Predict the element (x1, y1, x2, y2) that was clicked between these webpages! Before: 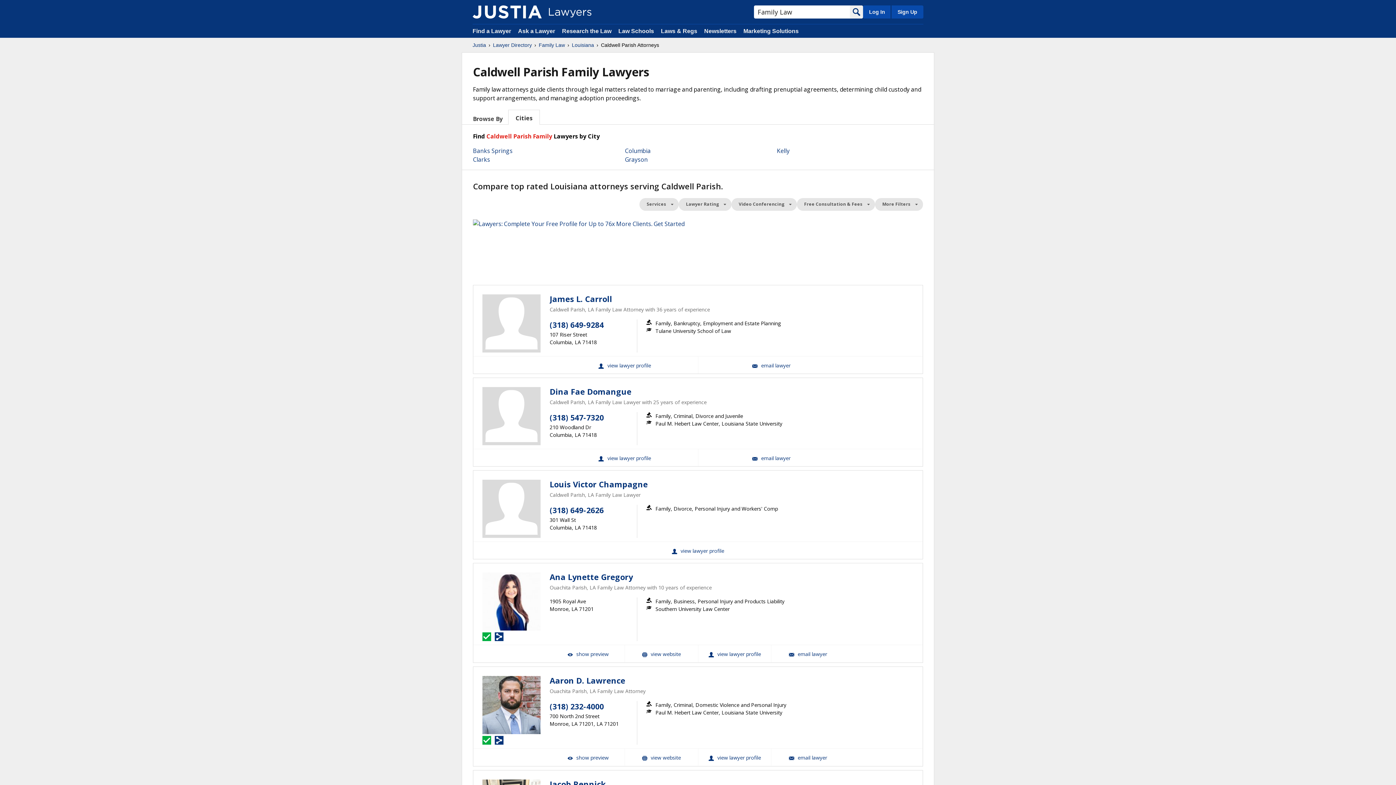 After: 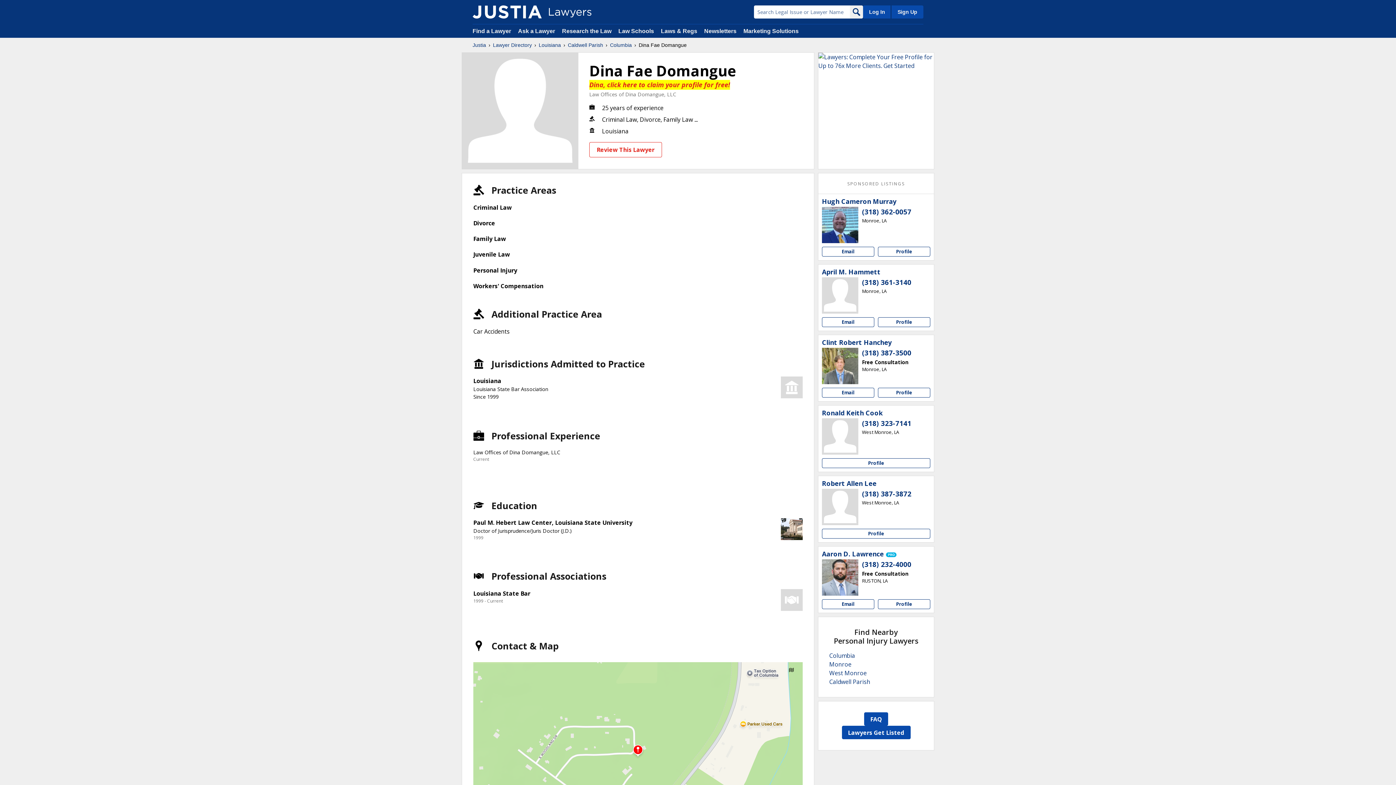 Action: bbox: (549, 387, 631, 396) label: Dina Fae Domangue